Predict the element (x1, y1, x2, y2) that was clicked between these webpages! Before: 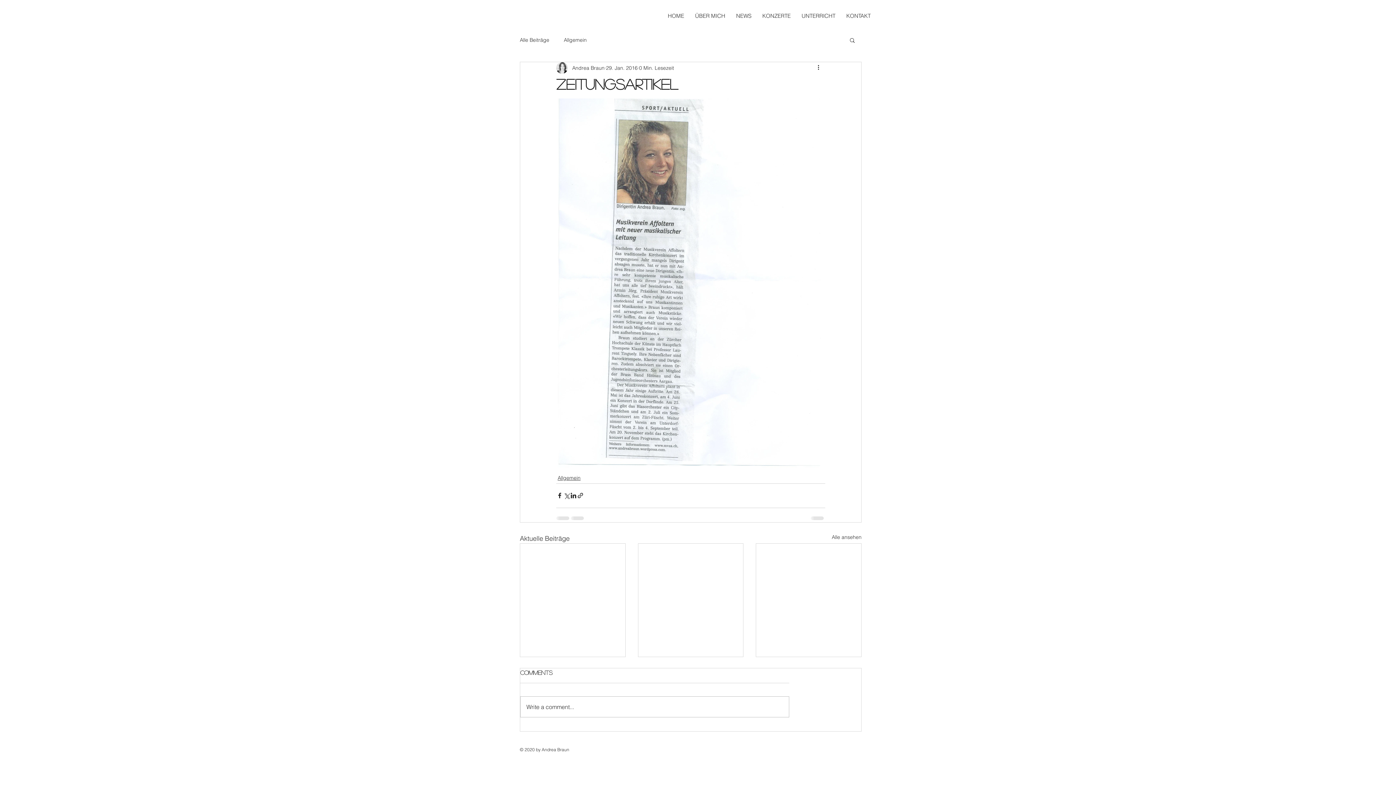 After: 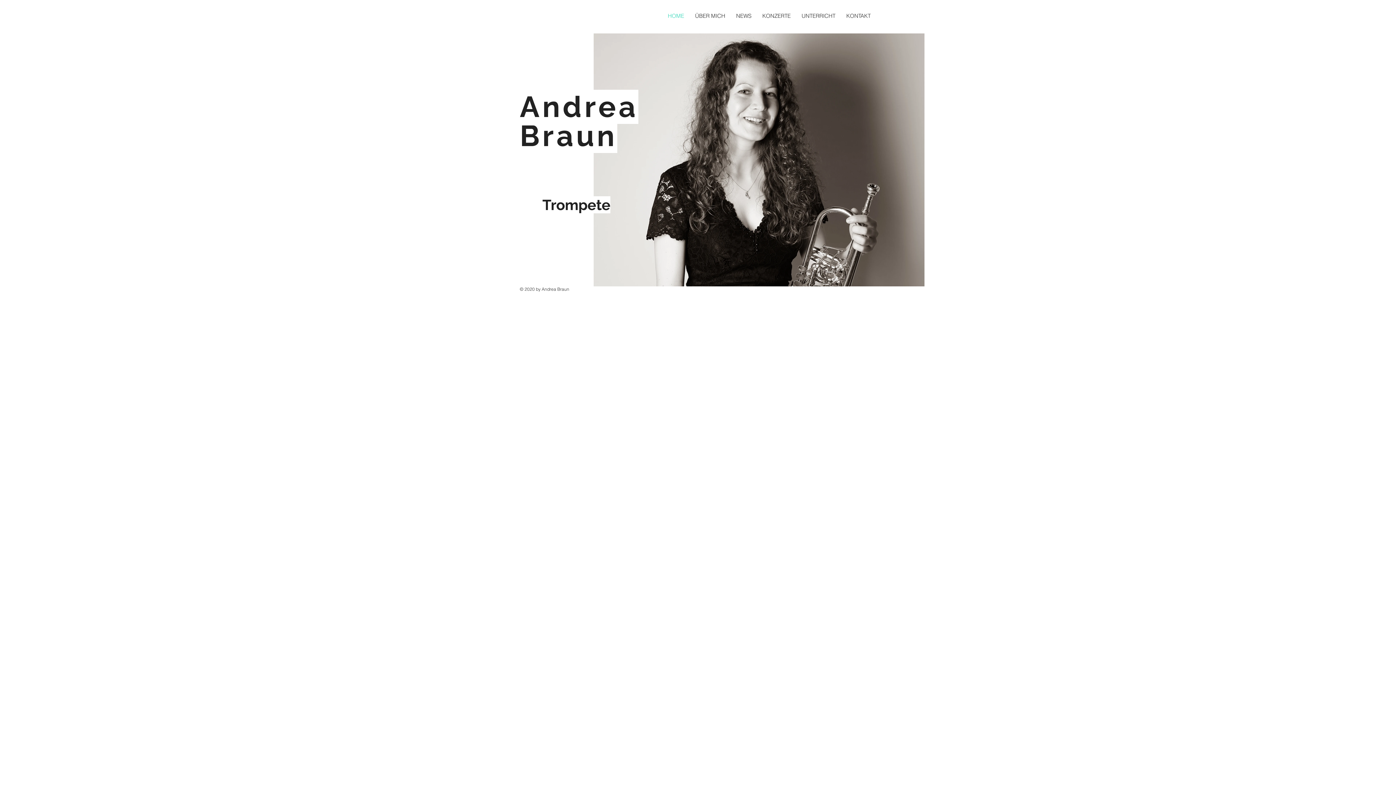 Action: bbox: (662, 11, 689, 20) label: HOME